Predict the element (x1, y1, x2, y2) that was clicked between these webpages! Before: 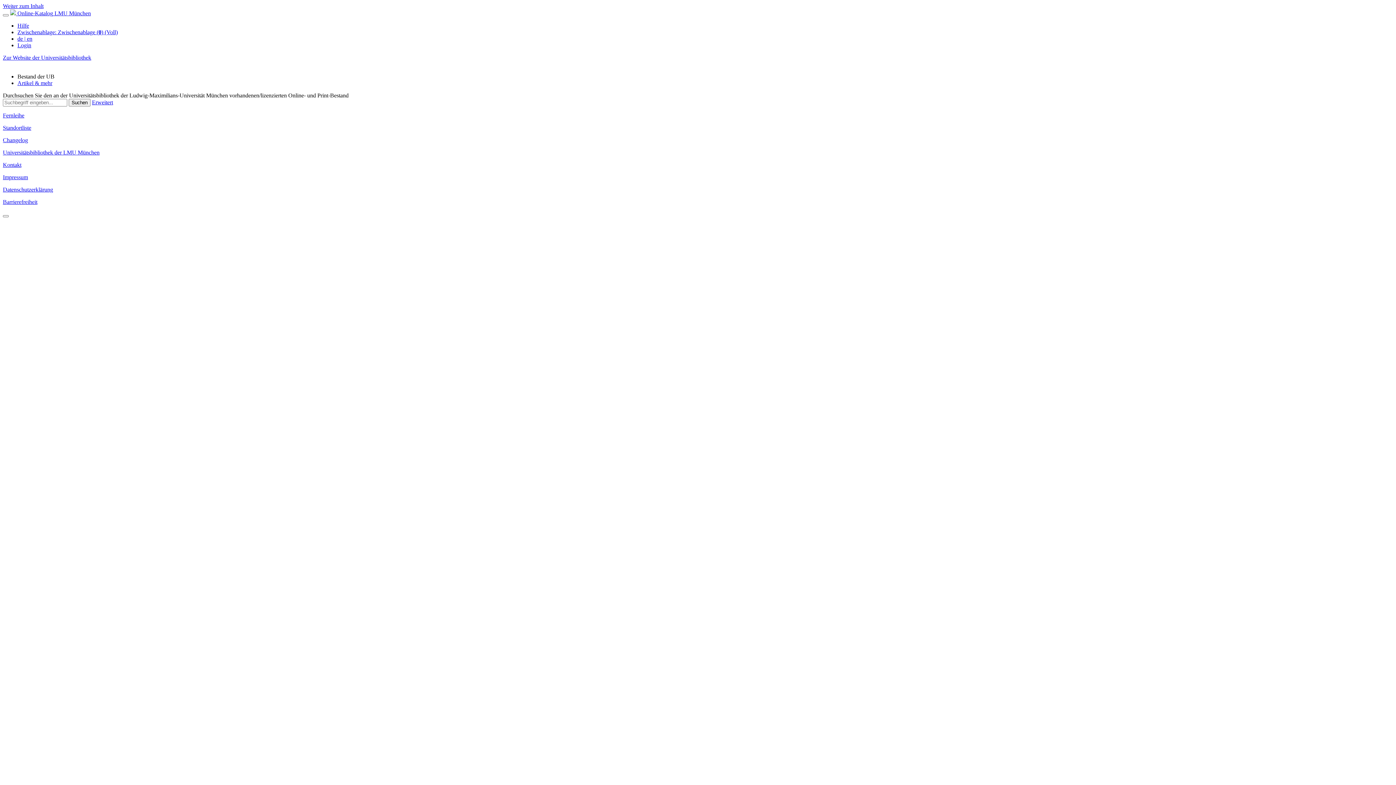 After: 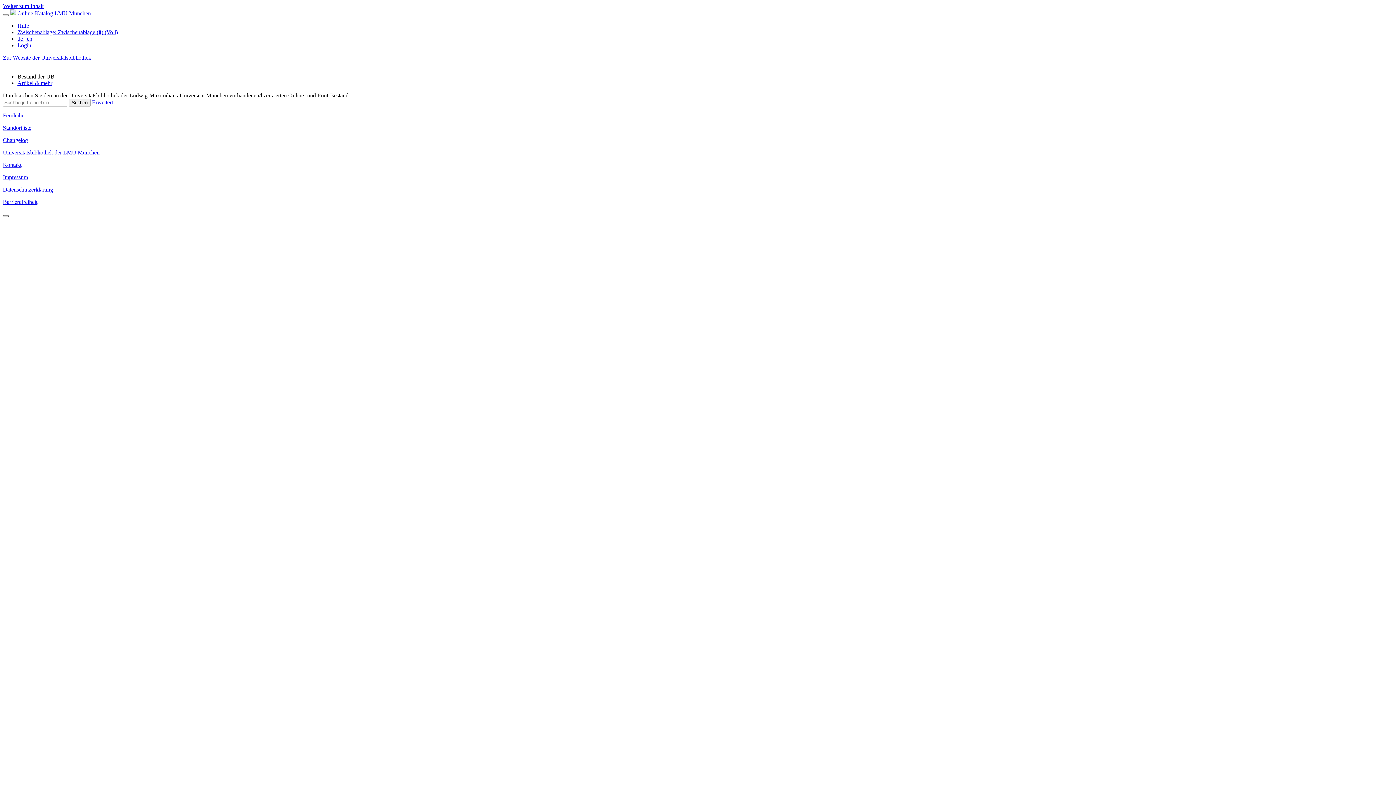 Action: bbox: (2, 215, 8, 217)